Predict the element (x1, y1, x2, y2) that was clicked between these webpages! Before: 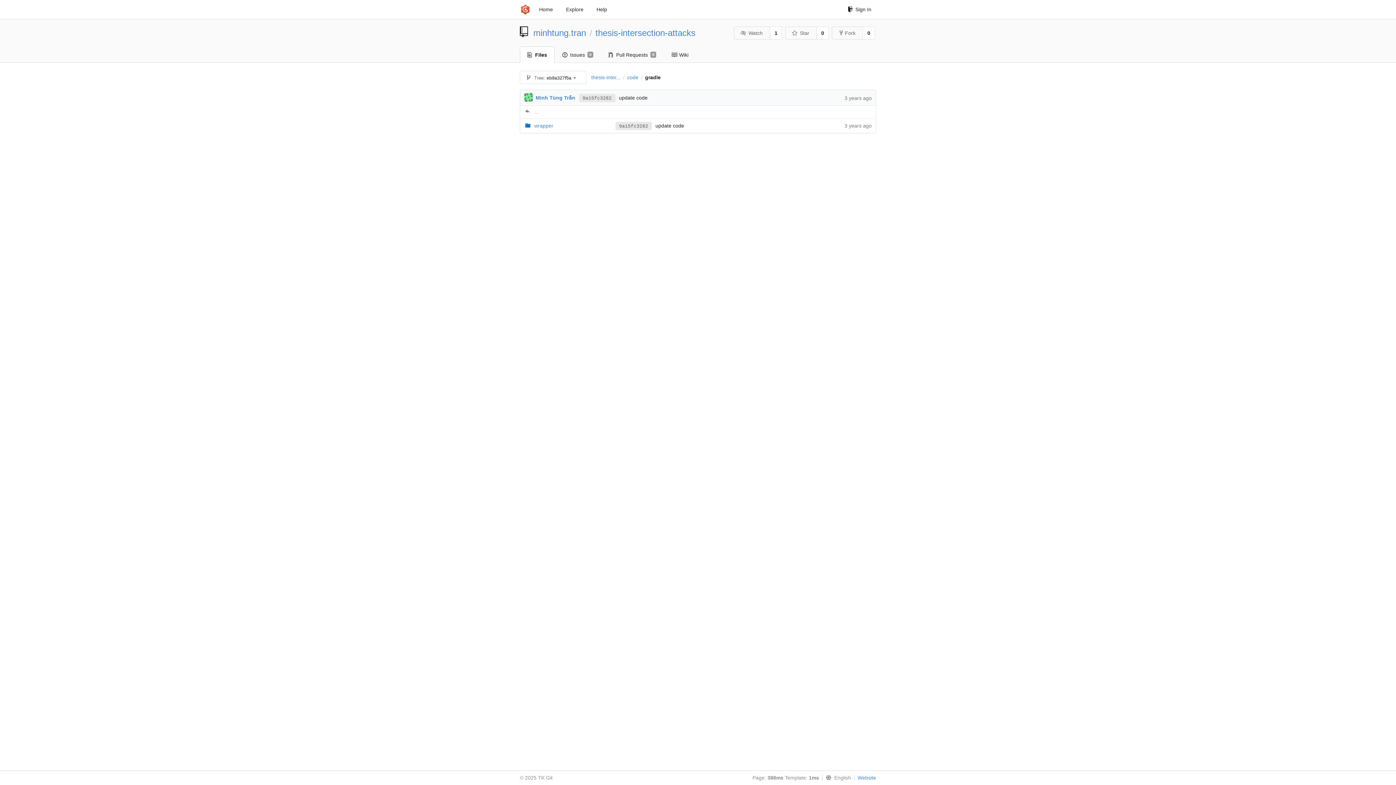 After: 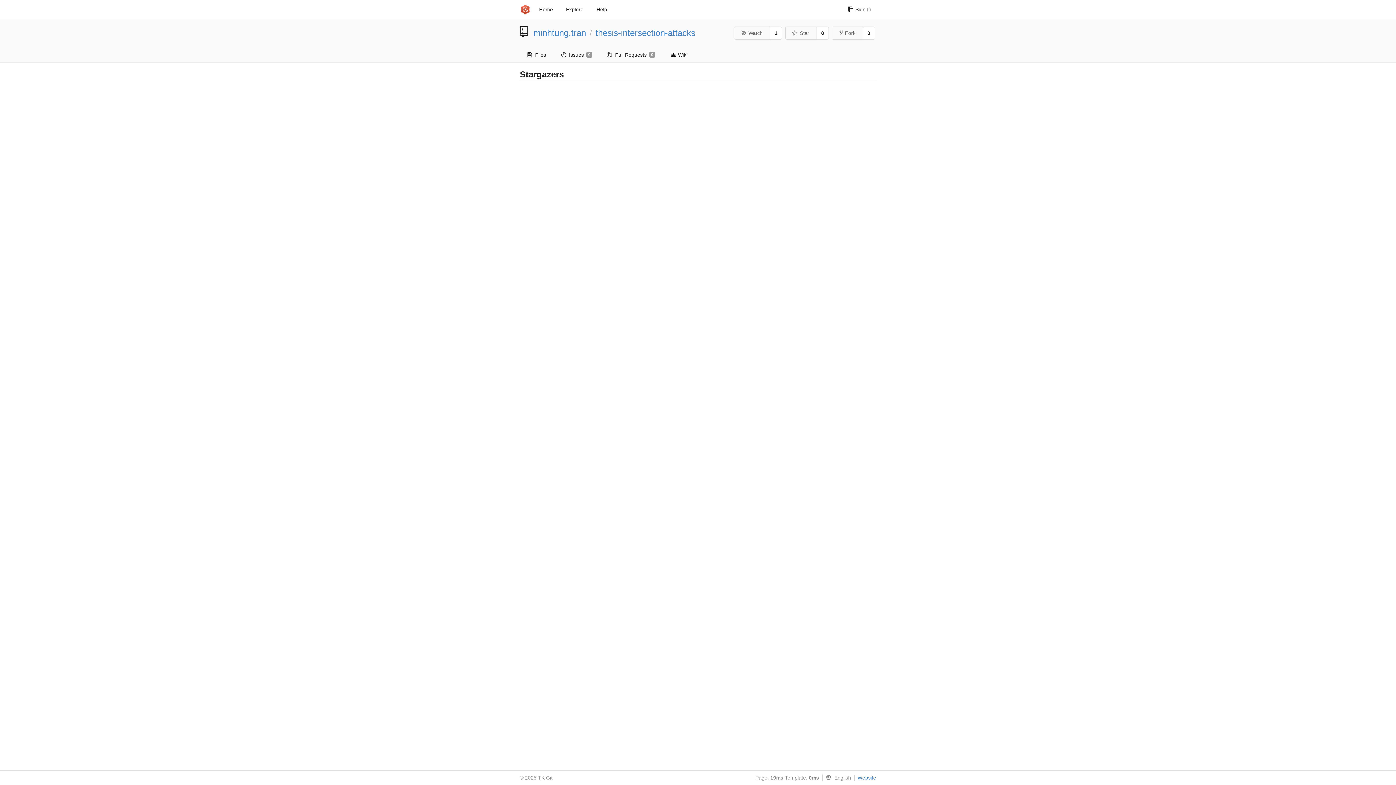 Action: label: 0 bbox: (816, 26, 828, 39)